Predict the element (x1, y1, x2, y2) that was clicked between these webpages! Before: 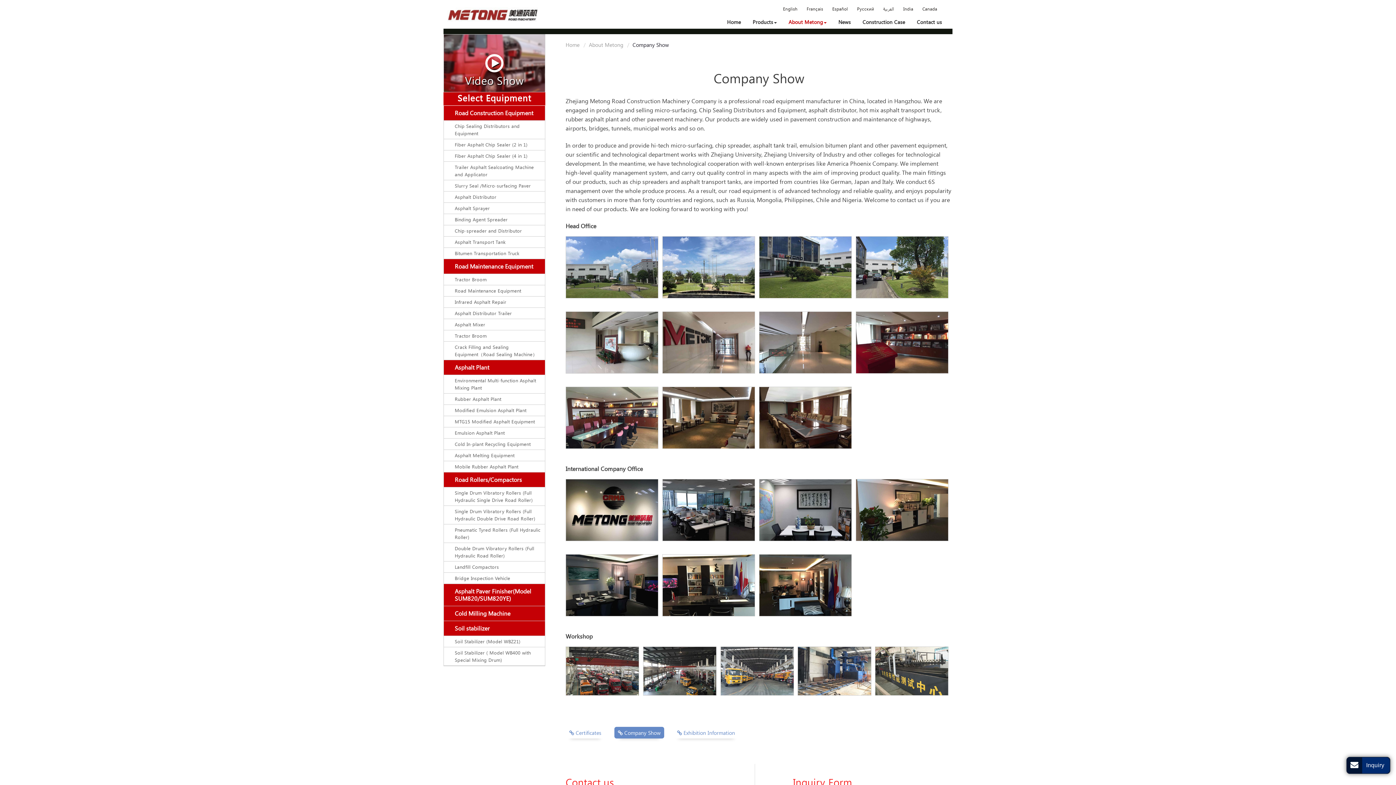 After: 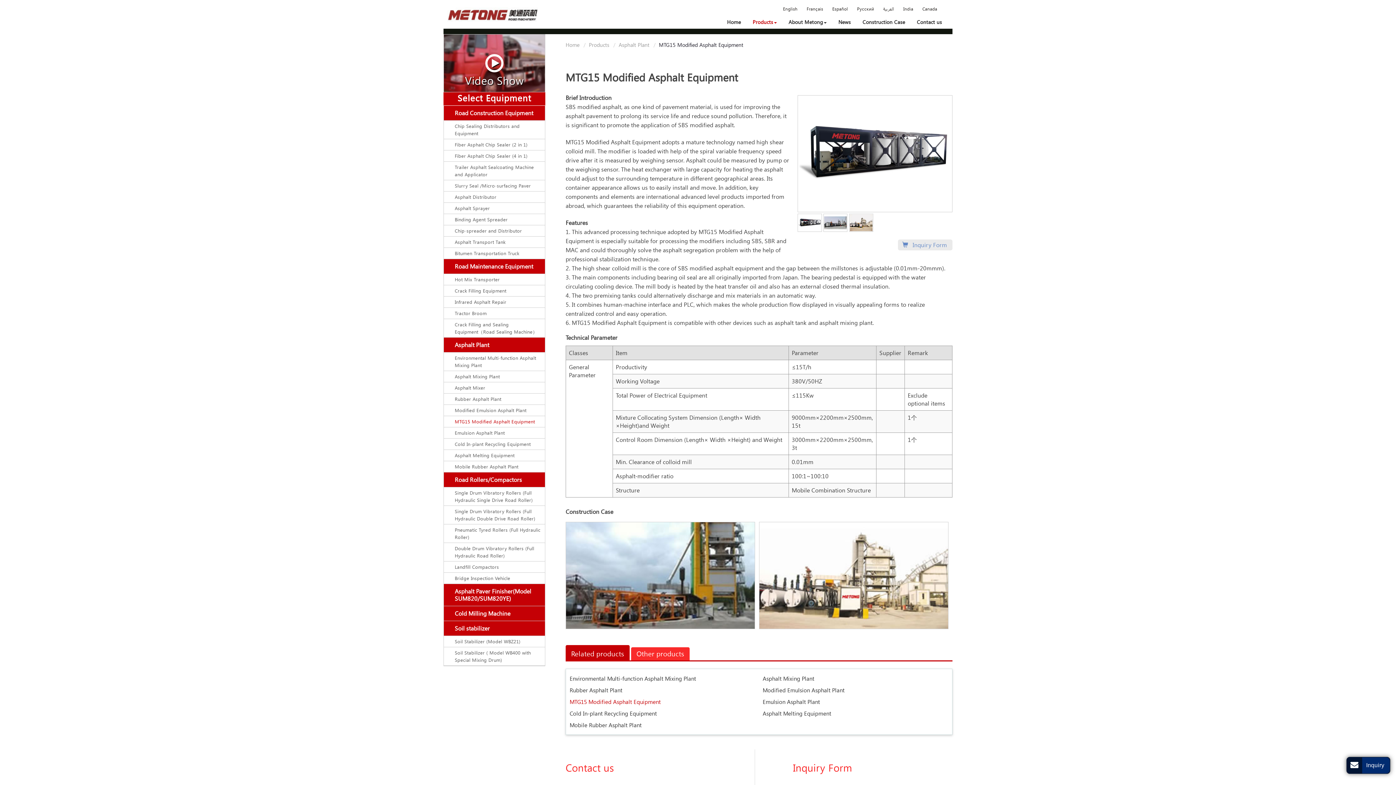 Action: label: MTG15 Modified Asphalt Equipment bbox: (444, 416, 545, 427)